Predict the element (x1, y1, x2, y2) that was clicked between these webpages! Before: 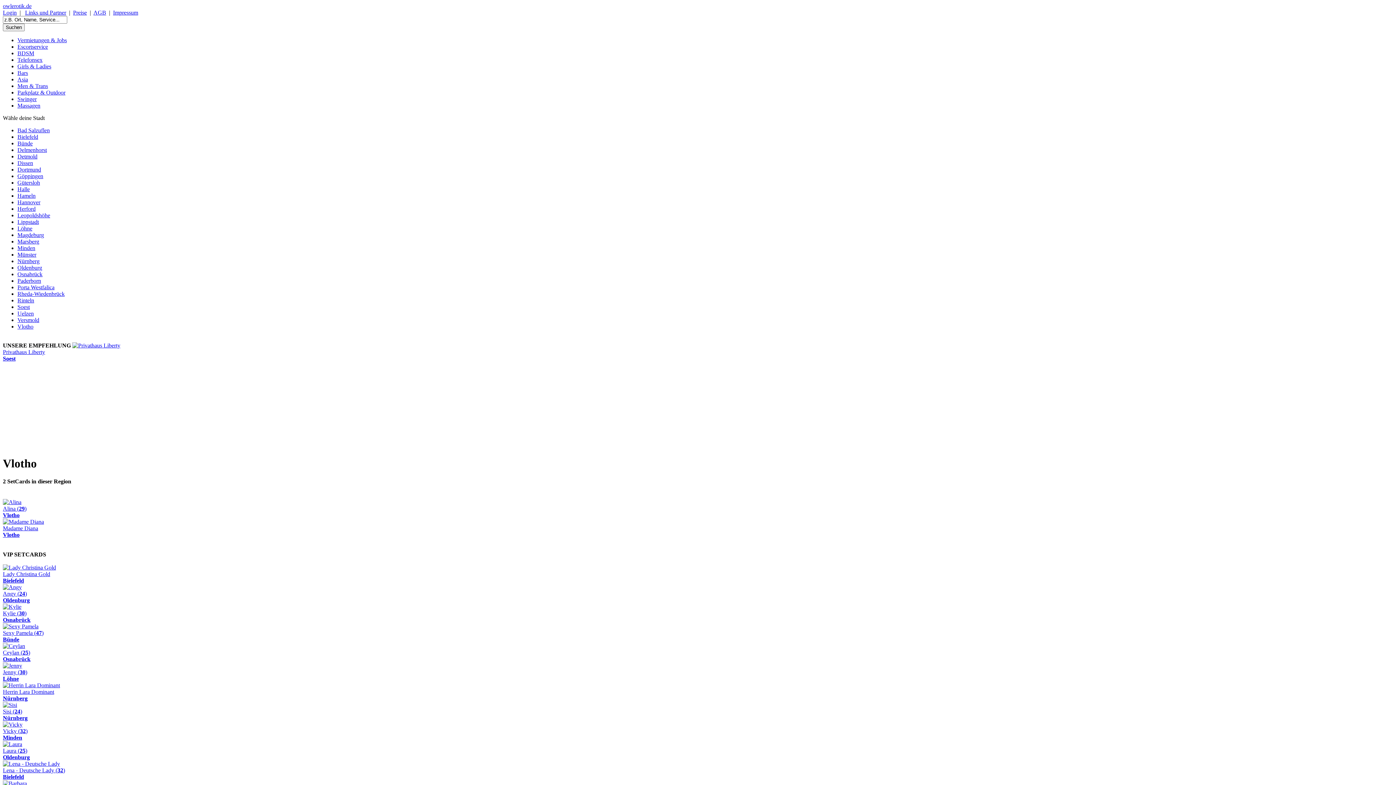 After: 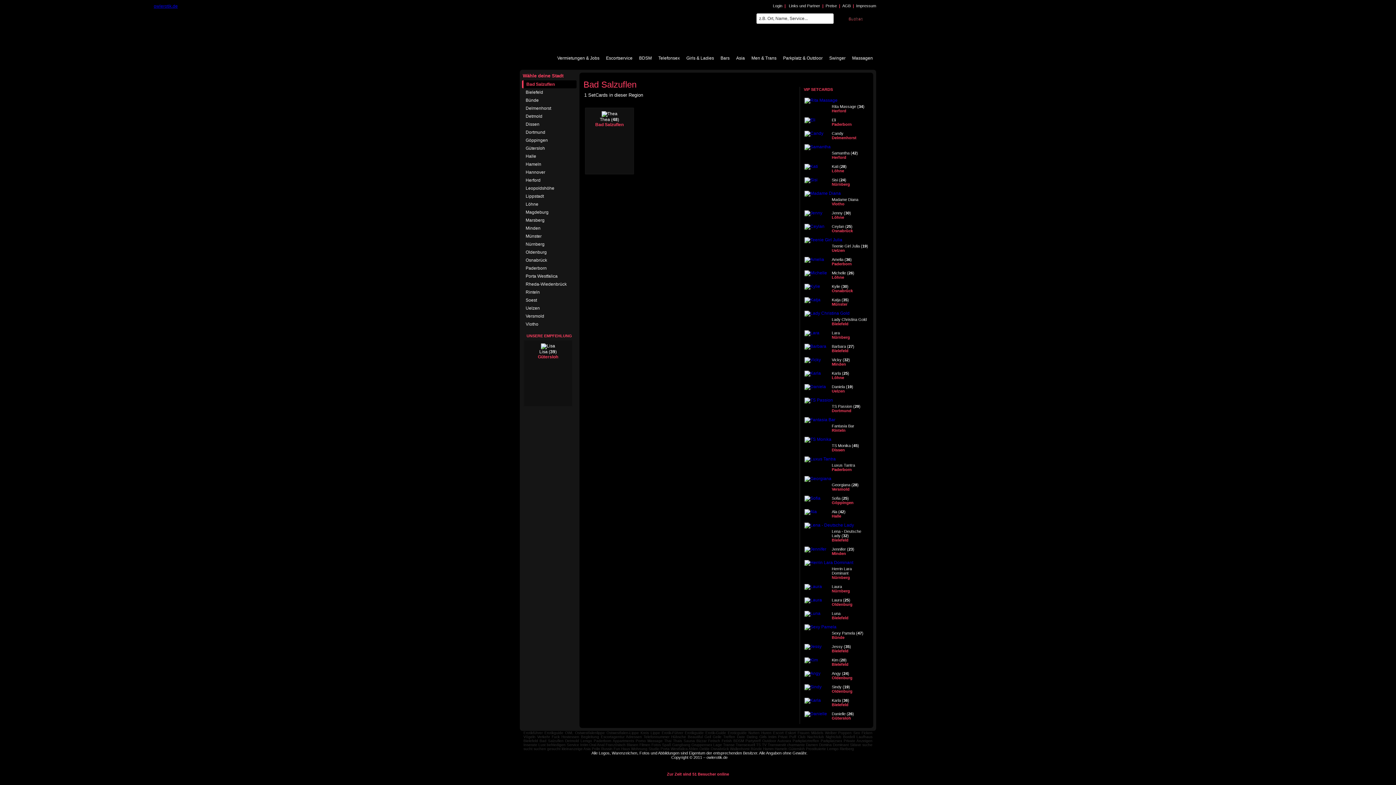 Action: bbox: (17, 127, 49, 133) label: Bad Salzuflen